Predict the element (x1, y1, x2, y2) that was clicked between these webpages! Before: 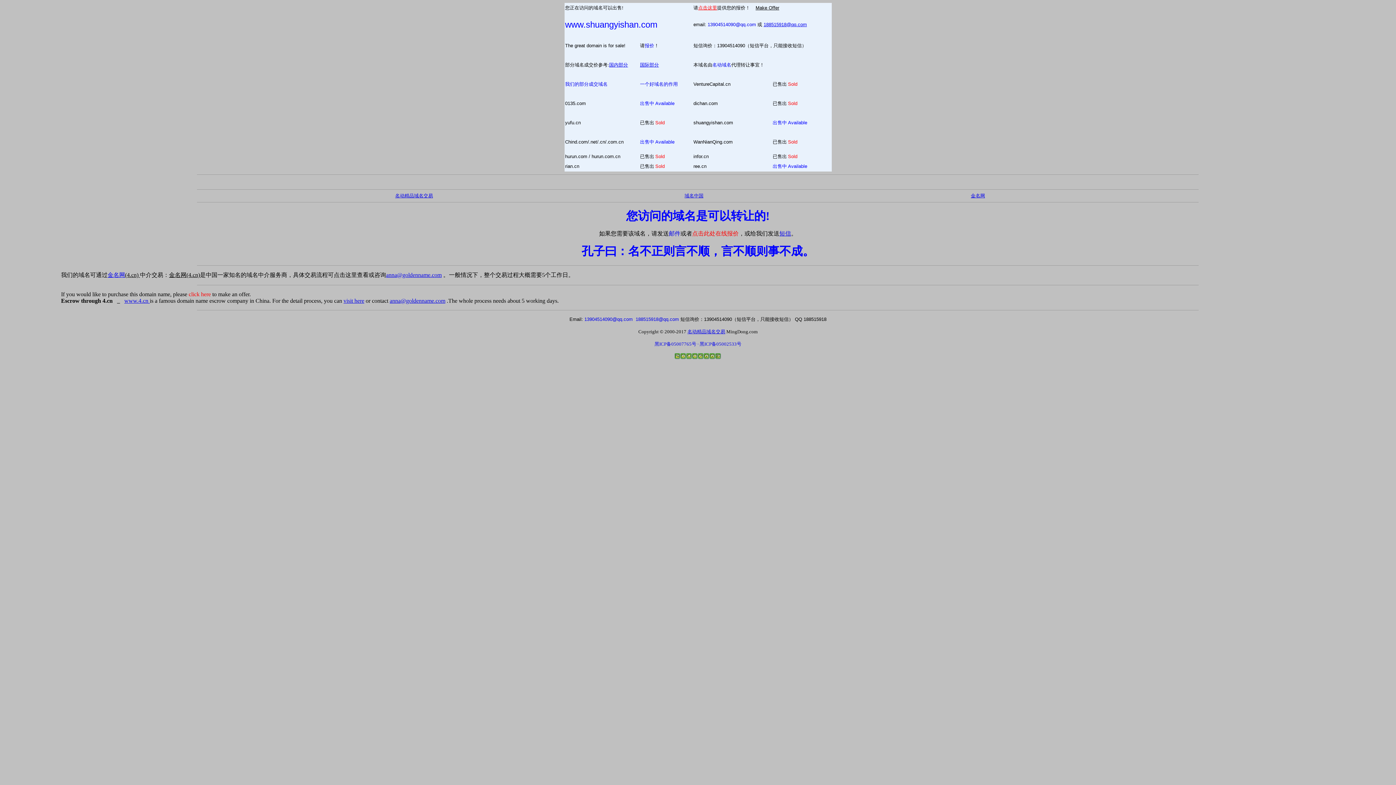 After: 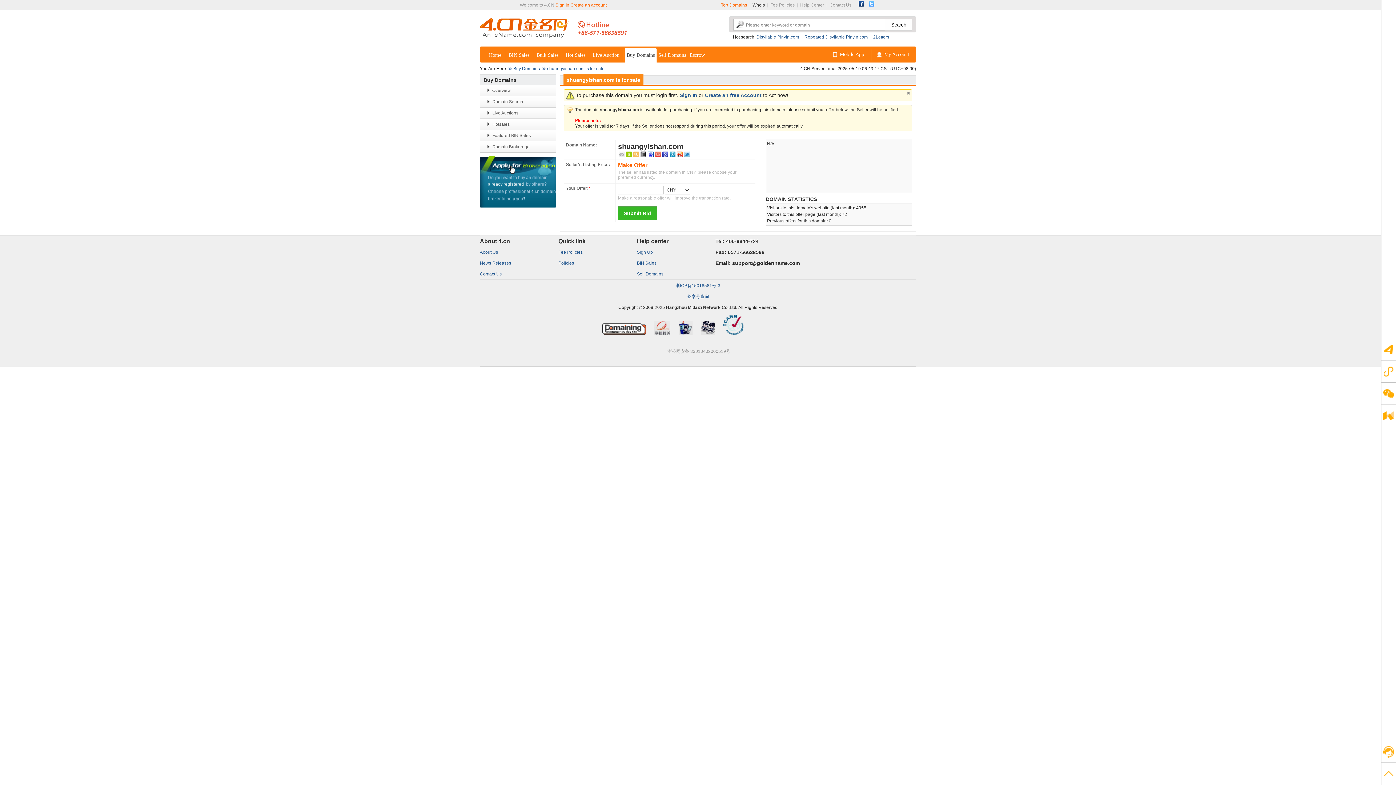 Action: label: 点击此处在线报价 bbox: (692, 230, 738, 236)